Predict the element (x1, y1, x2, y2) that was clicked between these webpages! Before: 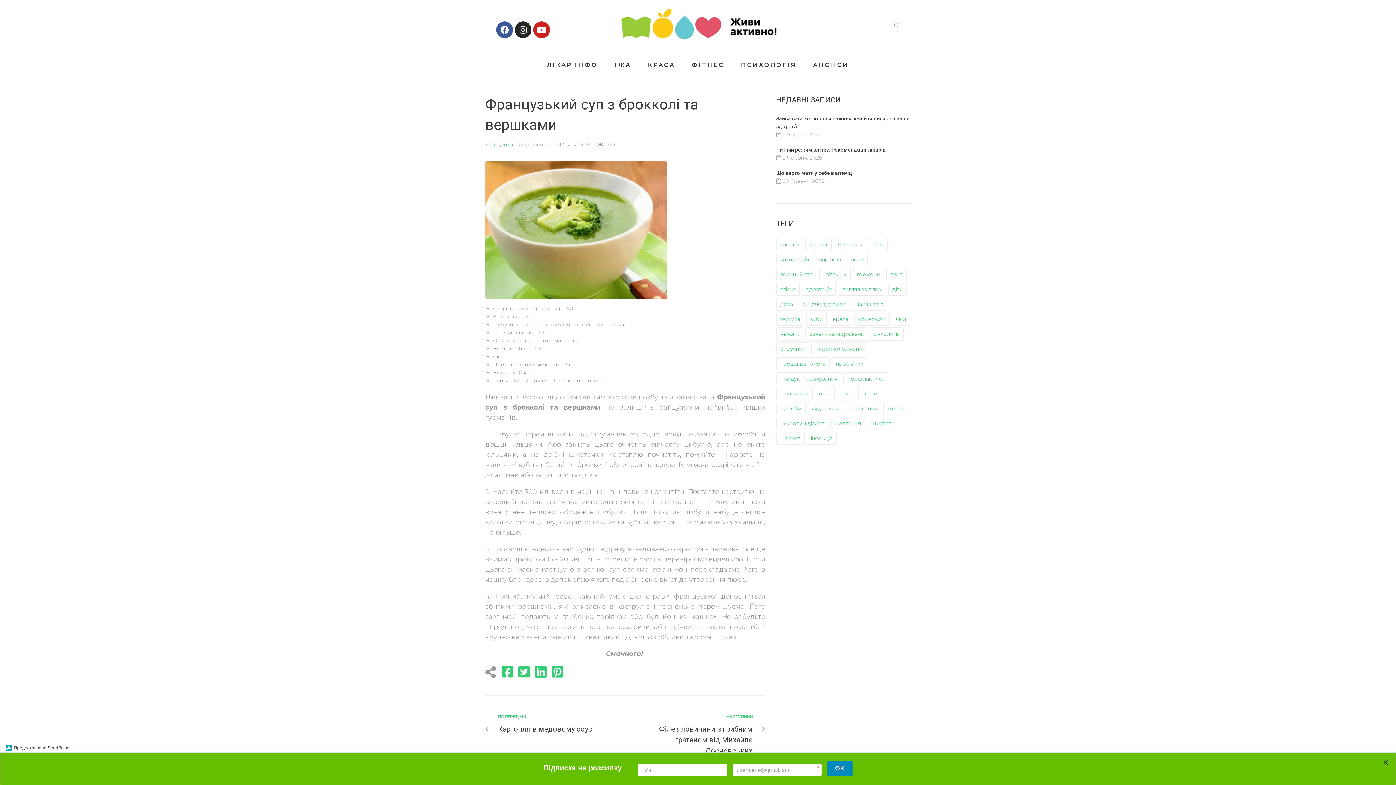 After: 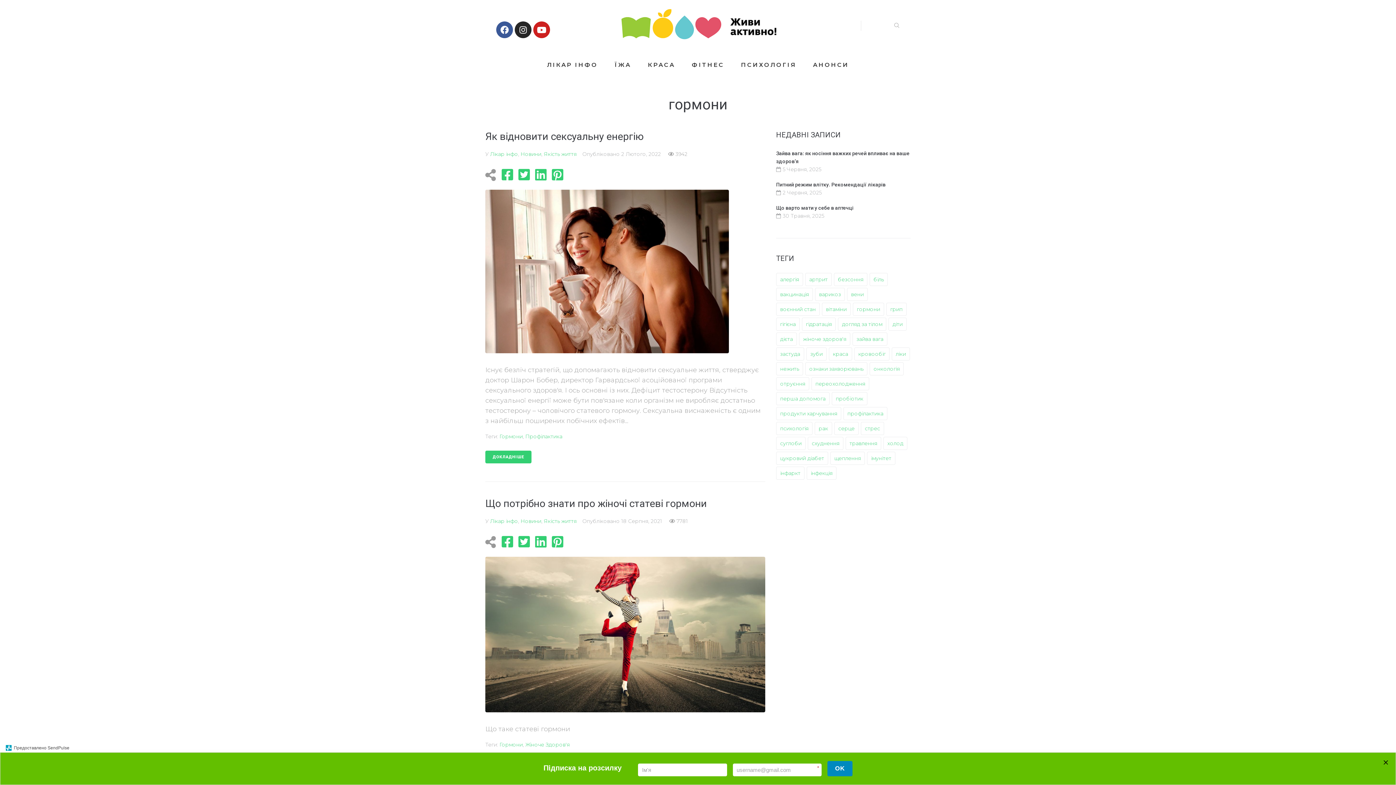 Action: label: гормони (2 елементи) bbox: (853, 268, 884, 281)